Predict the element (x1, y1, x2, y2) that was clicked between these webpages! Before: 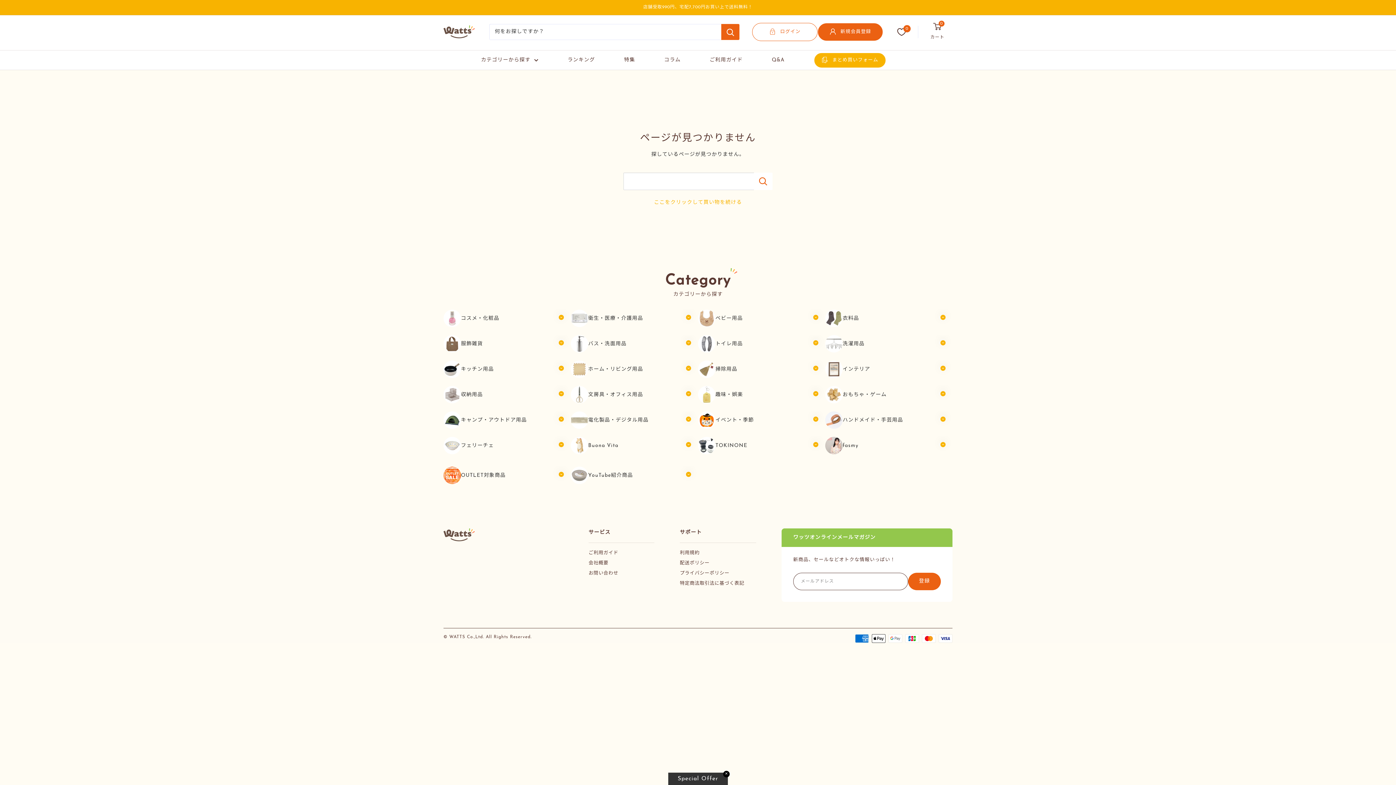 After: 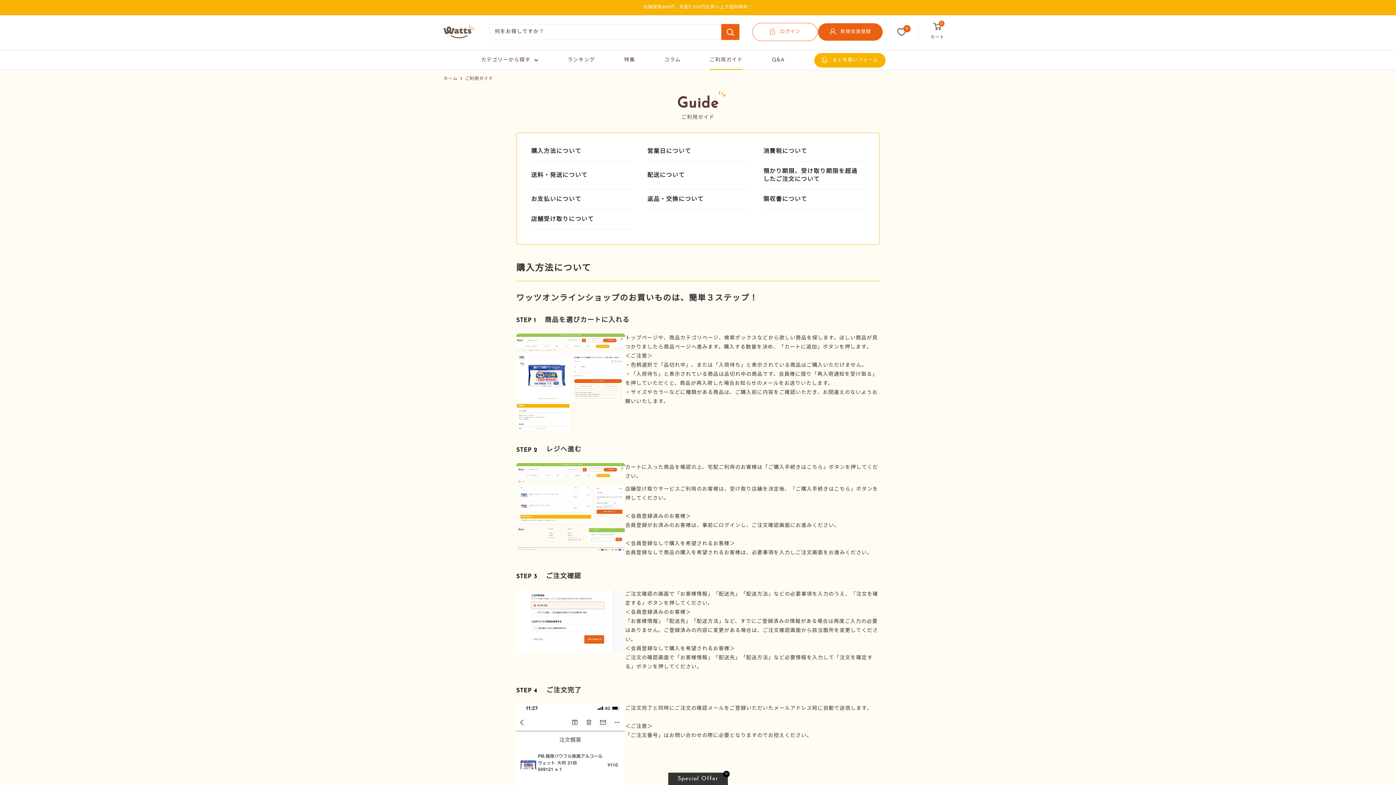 Action: bbox: (709, 56, 742, 63) label: ご利用ガイド